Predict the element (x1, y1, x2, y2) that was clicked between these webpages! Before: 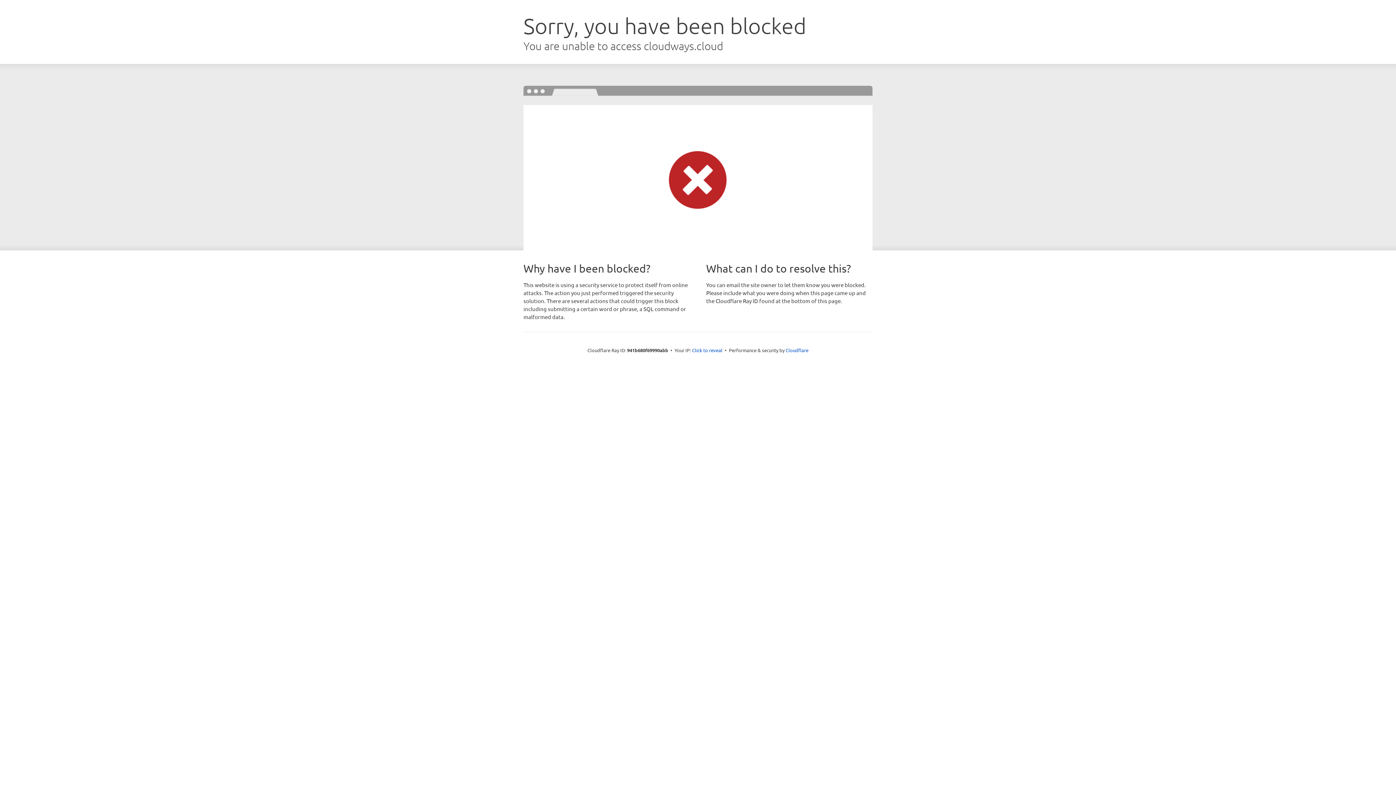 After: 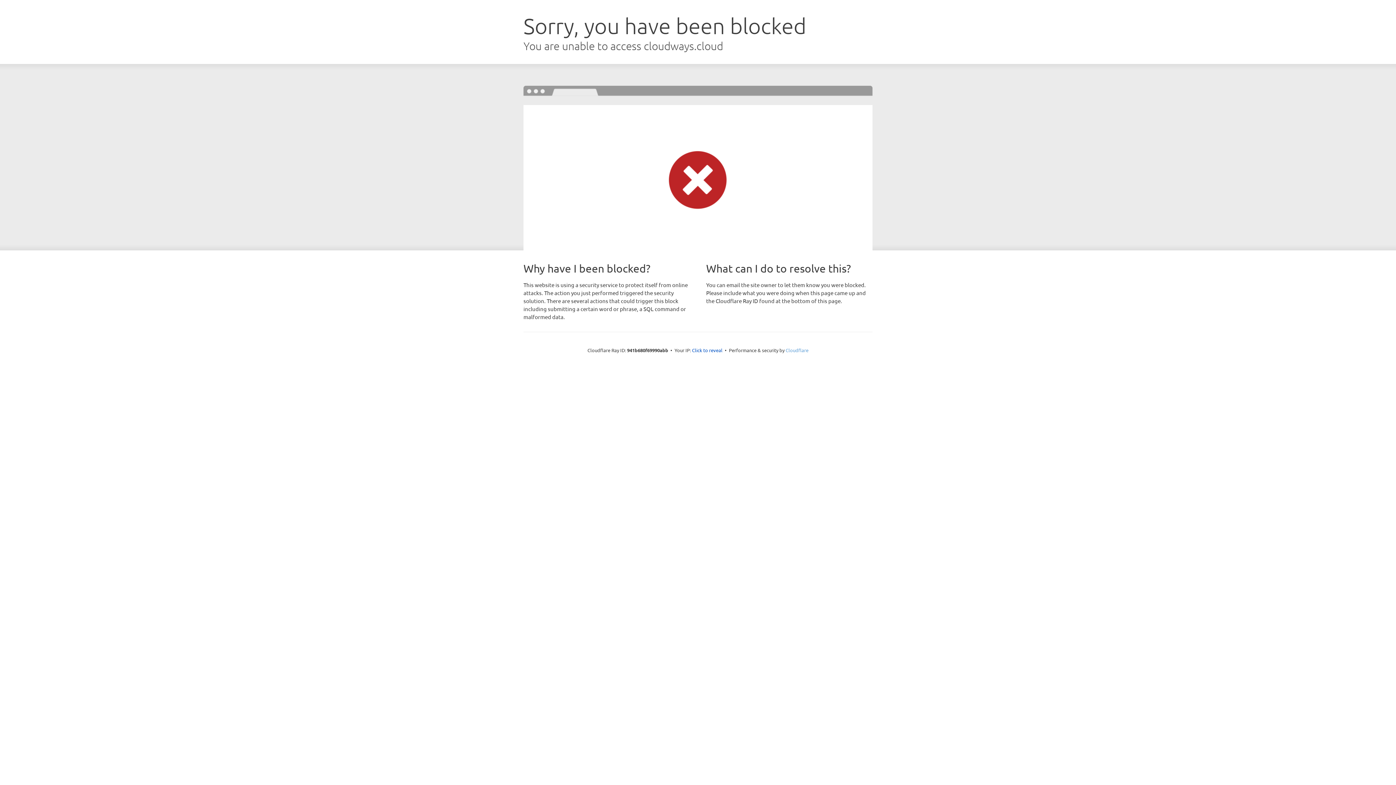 Action: bbox: (785, 347, 808, 353) label: Cloudflare